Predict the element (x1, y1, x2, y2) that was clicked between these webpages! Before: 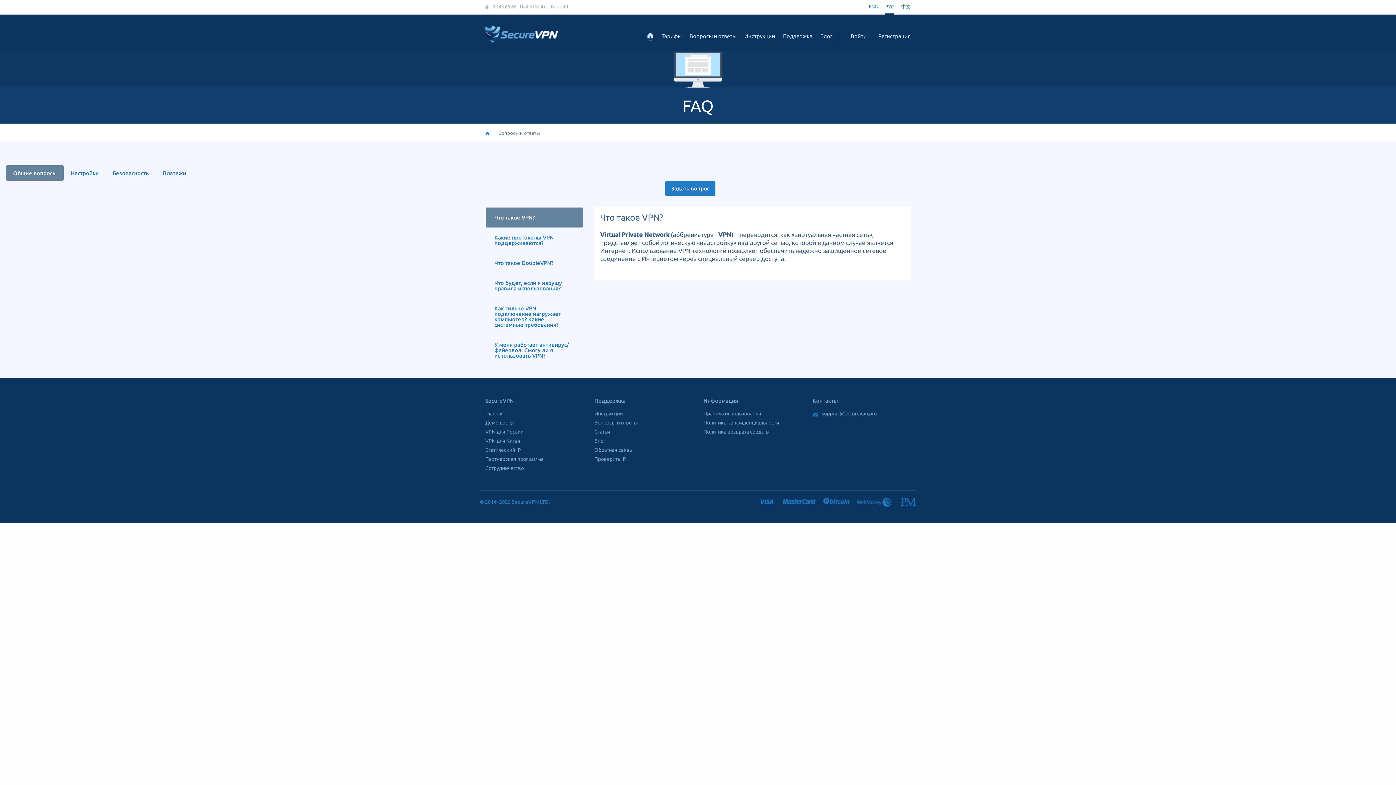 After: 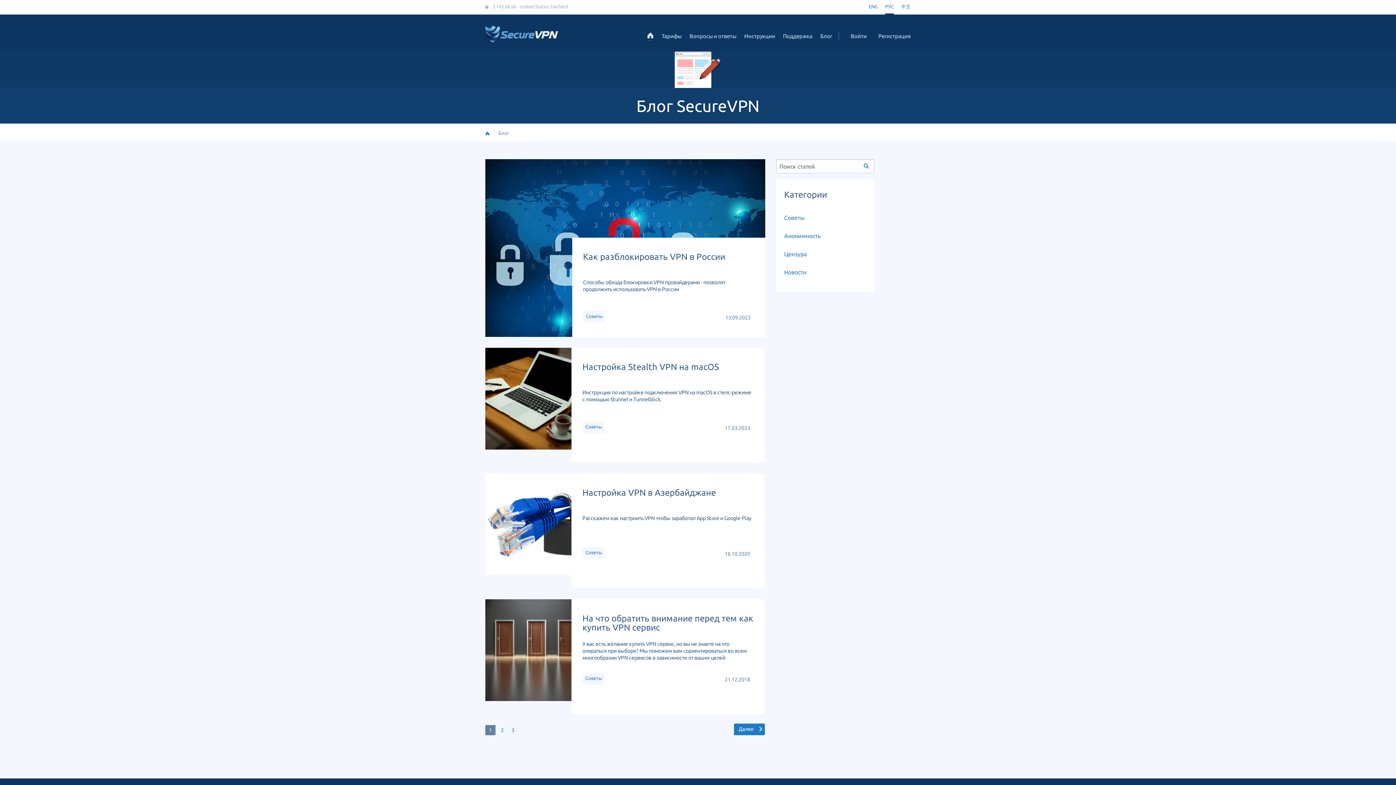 Action: bbox: (594, 438, 605, 443) label: Блог